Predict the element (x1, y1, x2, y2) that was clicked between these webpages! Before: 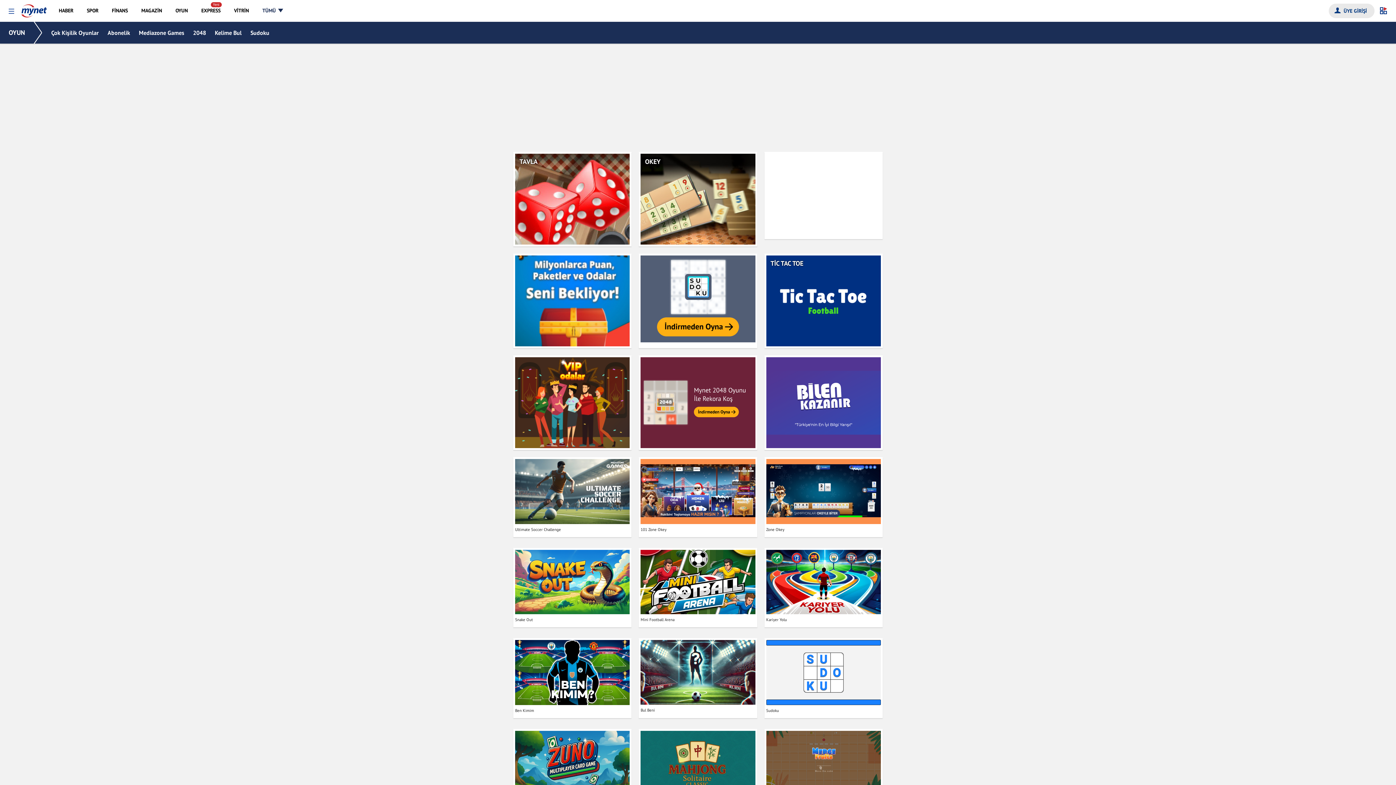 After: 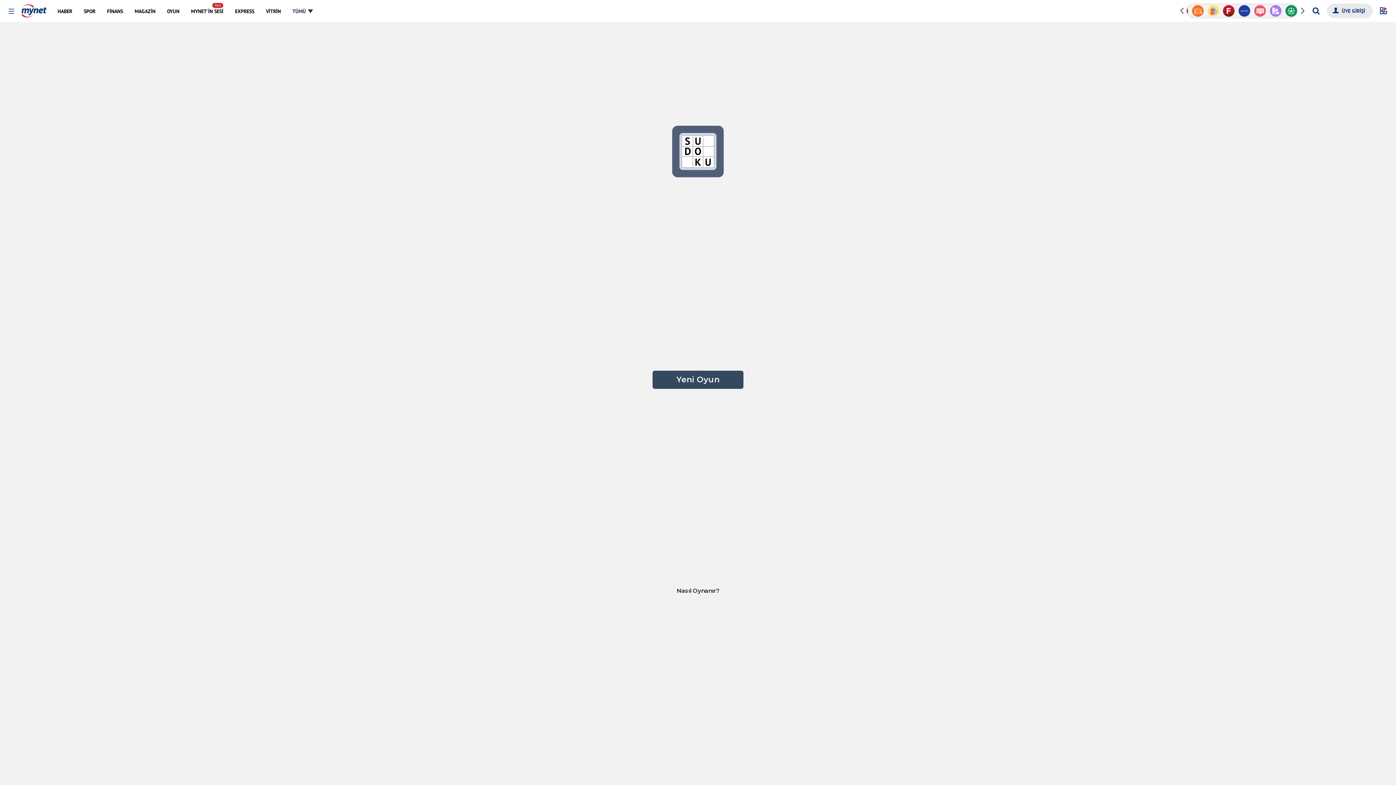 Action: label: Sudoku bbox: (250, 27, 269, 38)